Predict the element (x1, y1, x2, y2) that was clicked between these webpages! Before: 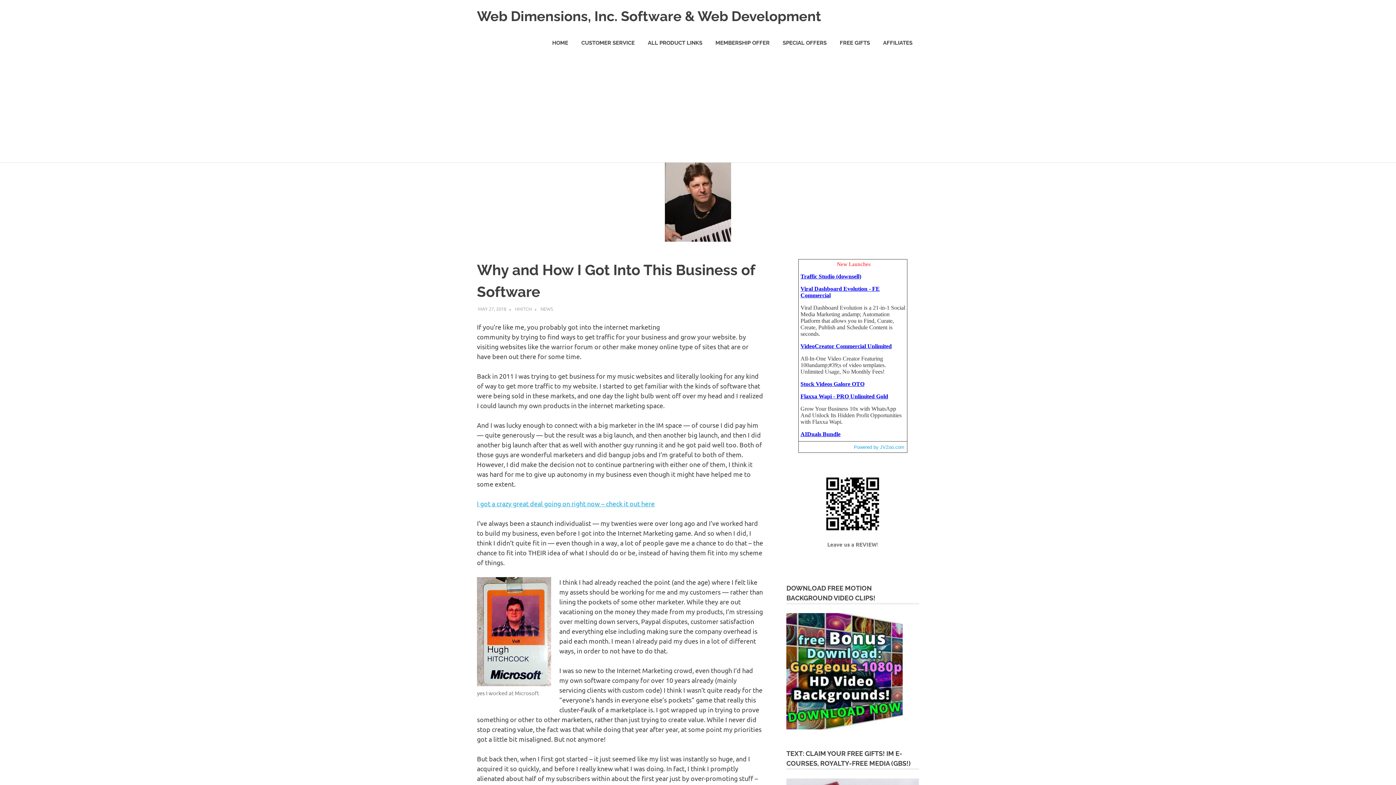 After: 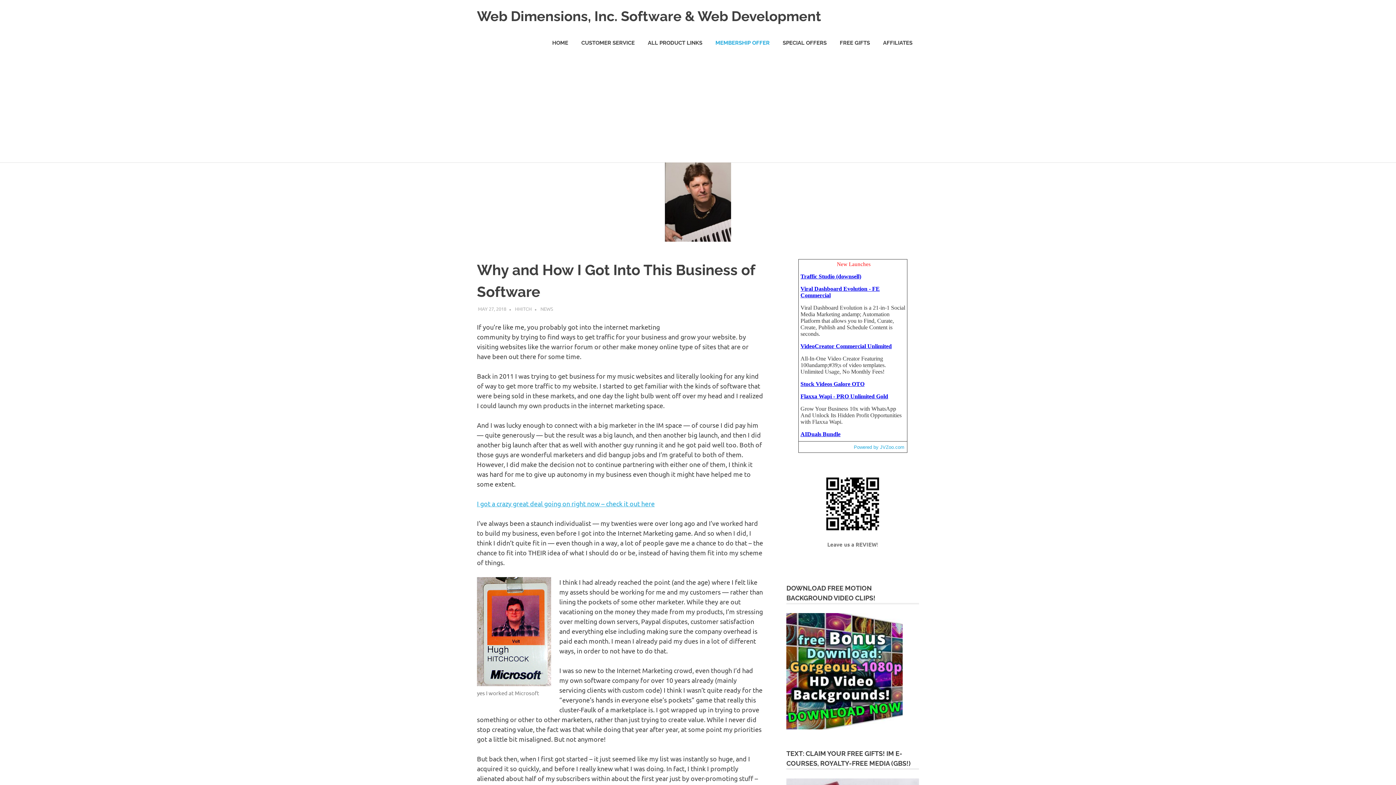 Action: bbox: (709, 32, 776, 53) label: MEMBERSHIP OFFER